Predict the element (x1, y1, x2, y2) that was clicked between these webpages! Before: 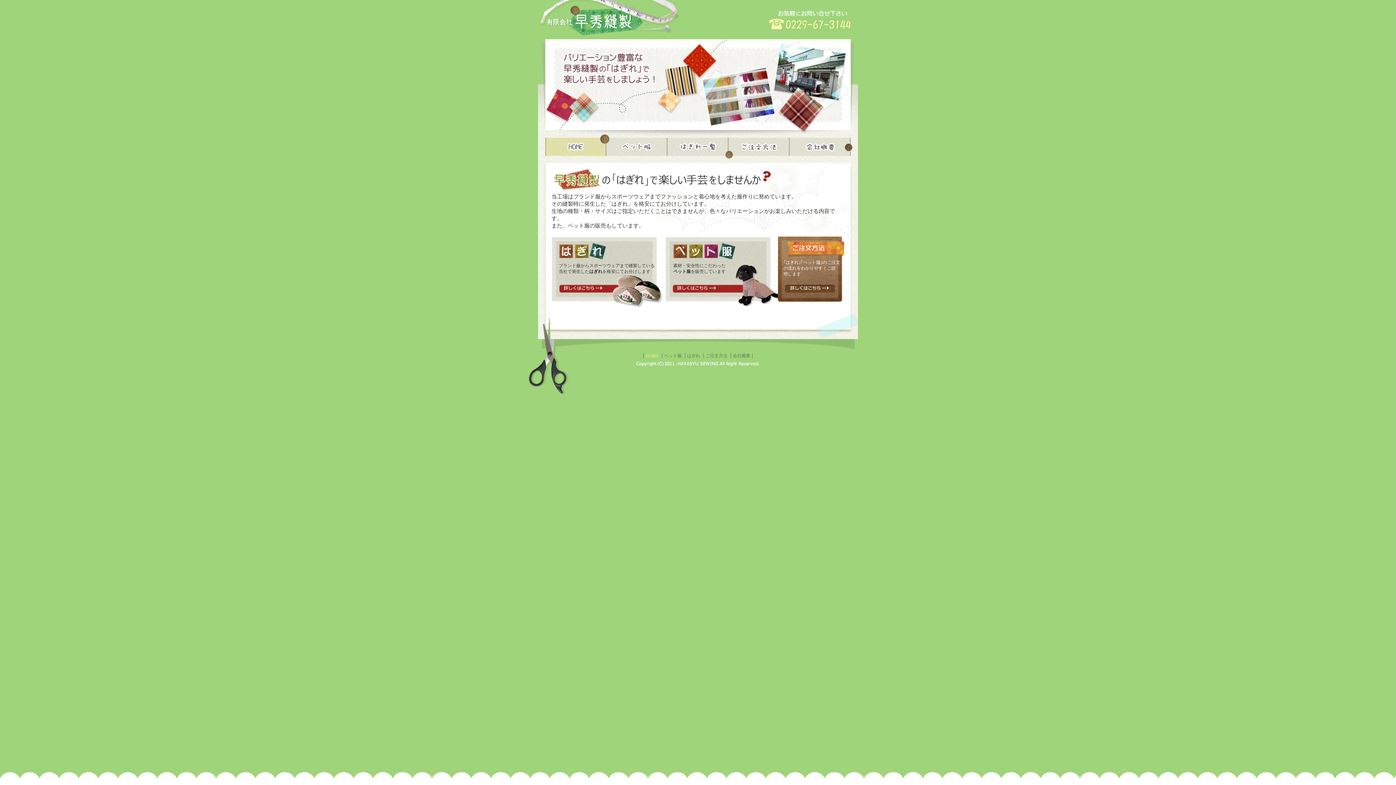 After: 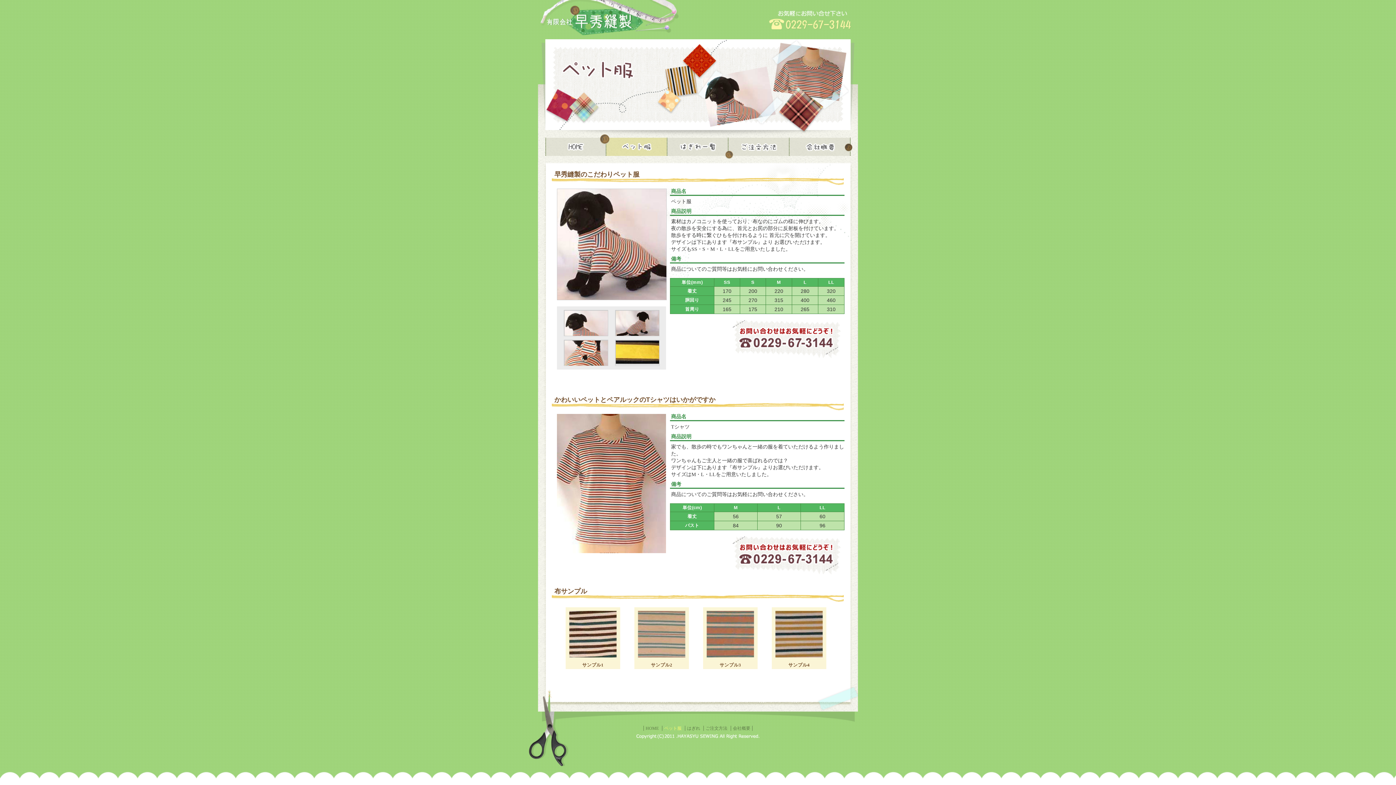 Action: bbox: (662, 286, 717, 292)